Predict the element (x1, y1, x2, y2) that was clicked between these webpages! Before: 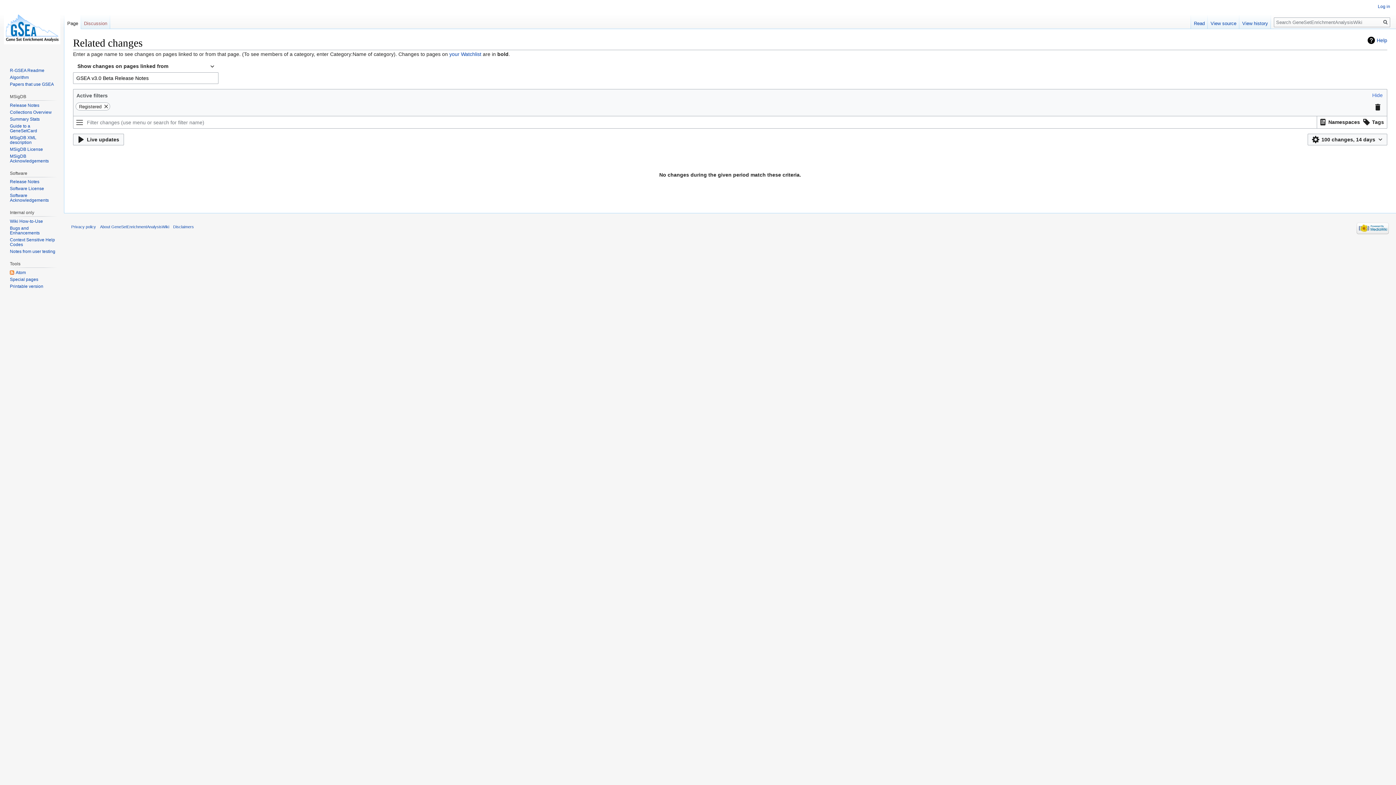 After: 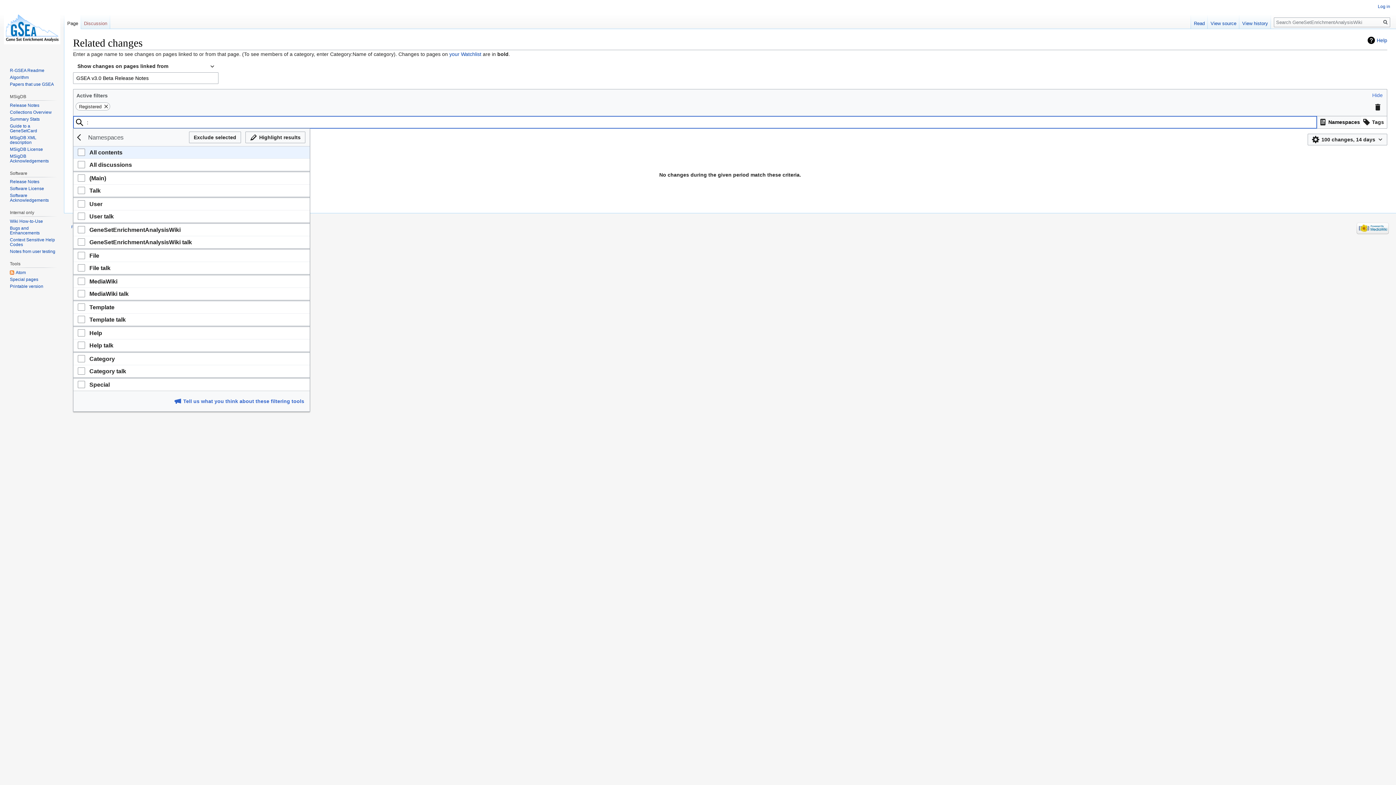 Action: label: Namespaces bbox: (1317, 116, 1361, 128)